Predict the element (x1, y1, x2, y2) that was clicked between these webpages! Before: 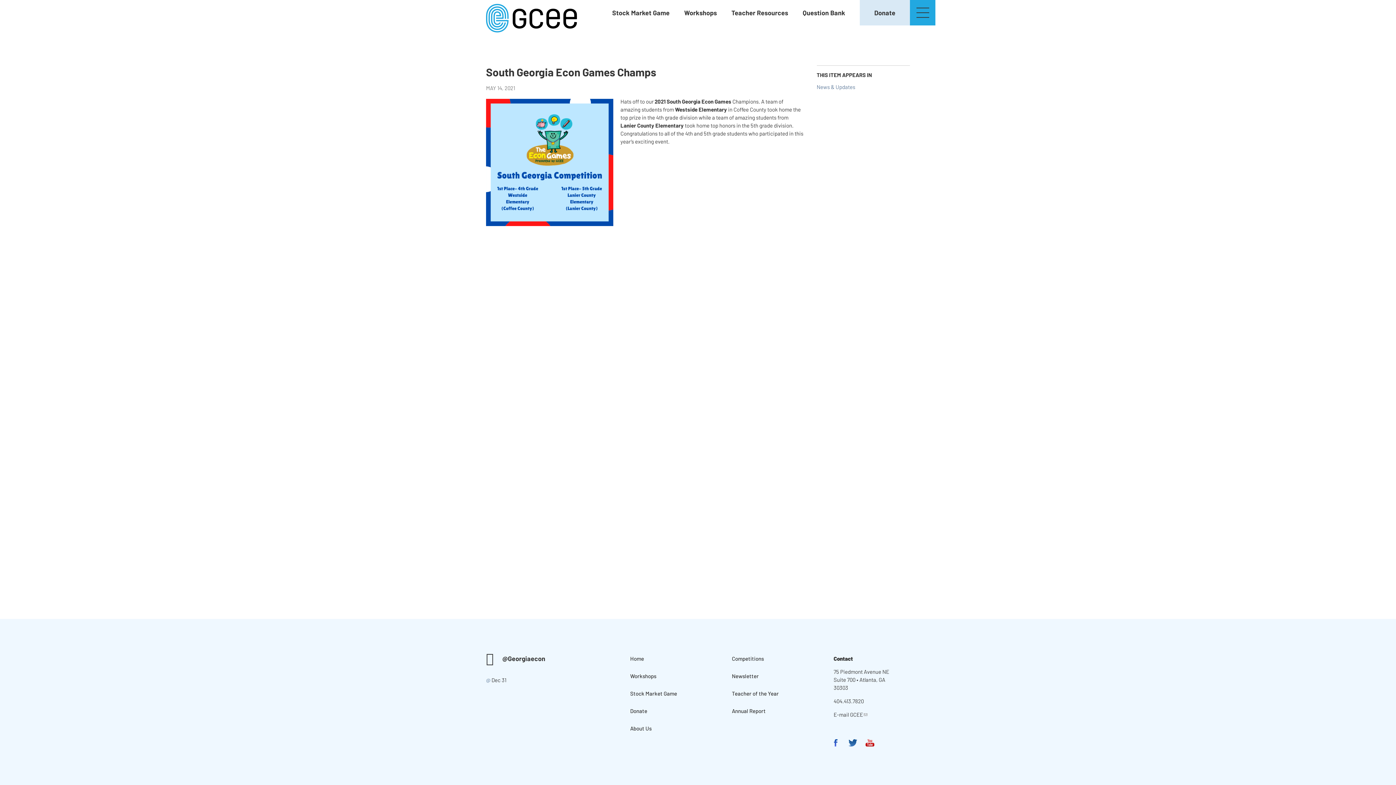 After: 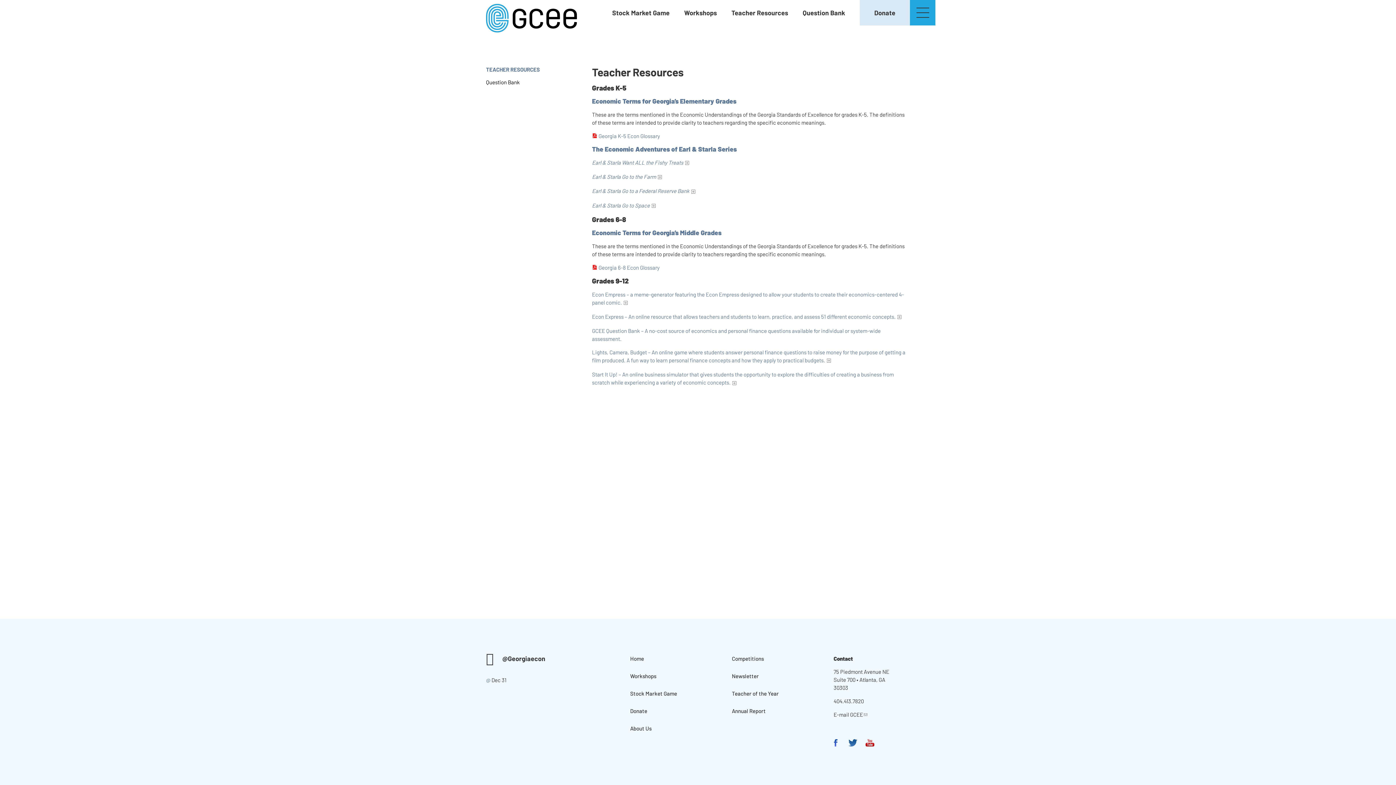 Action: label: Teacher Resources bbox: (724, 0, 795, 25)